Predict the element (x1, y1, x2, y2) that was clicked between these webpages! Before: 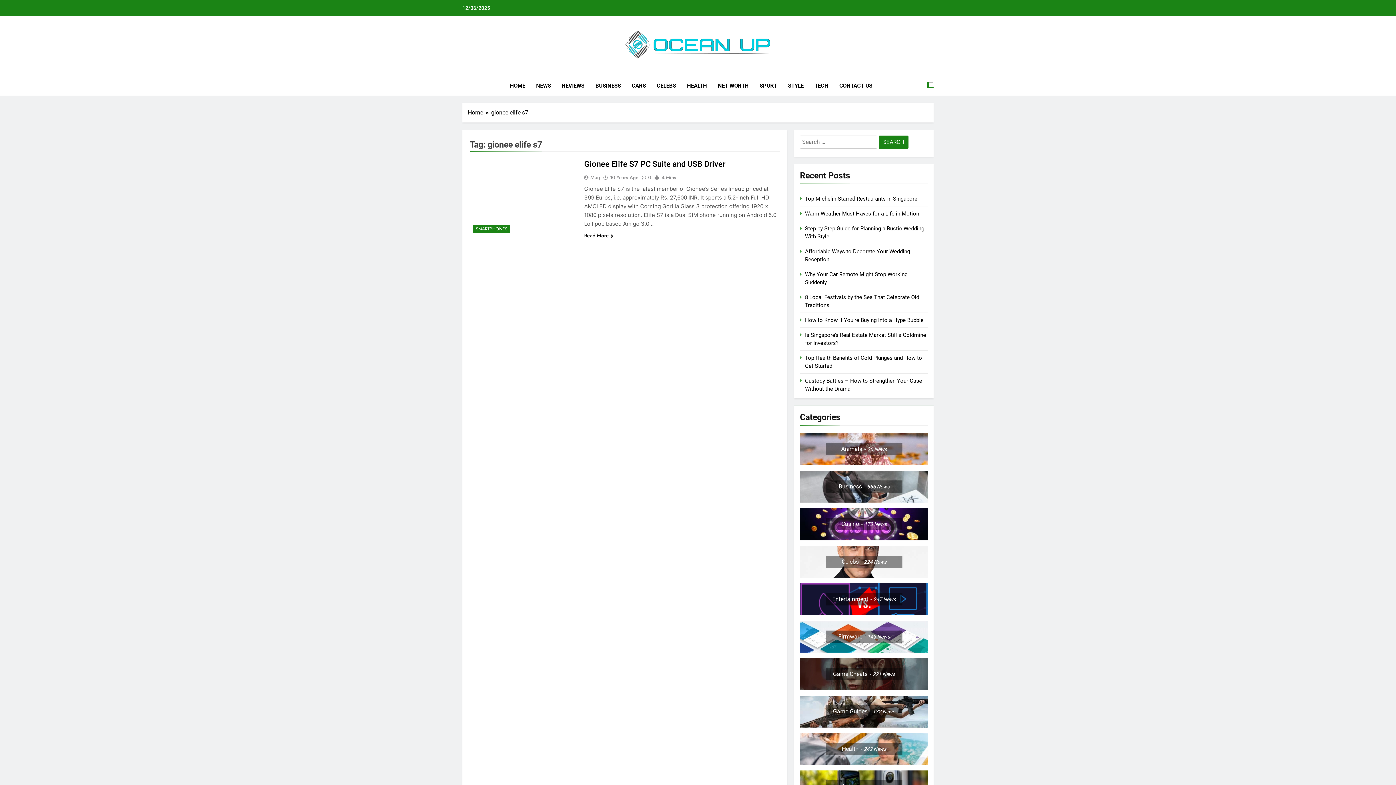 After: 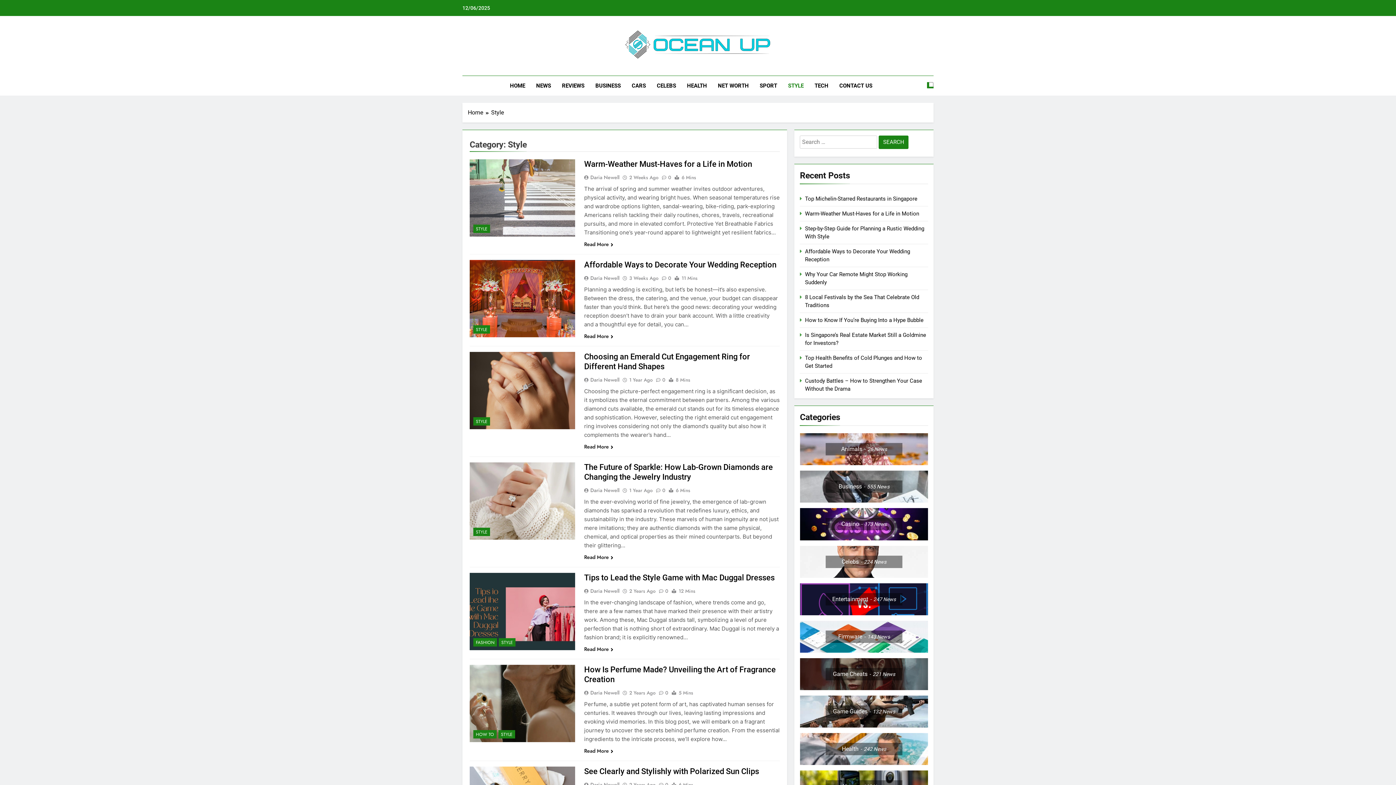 Action: bbox: (782, 76, 809, 95) label: STYLE